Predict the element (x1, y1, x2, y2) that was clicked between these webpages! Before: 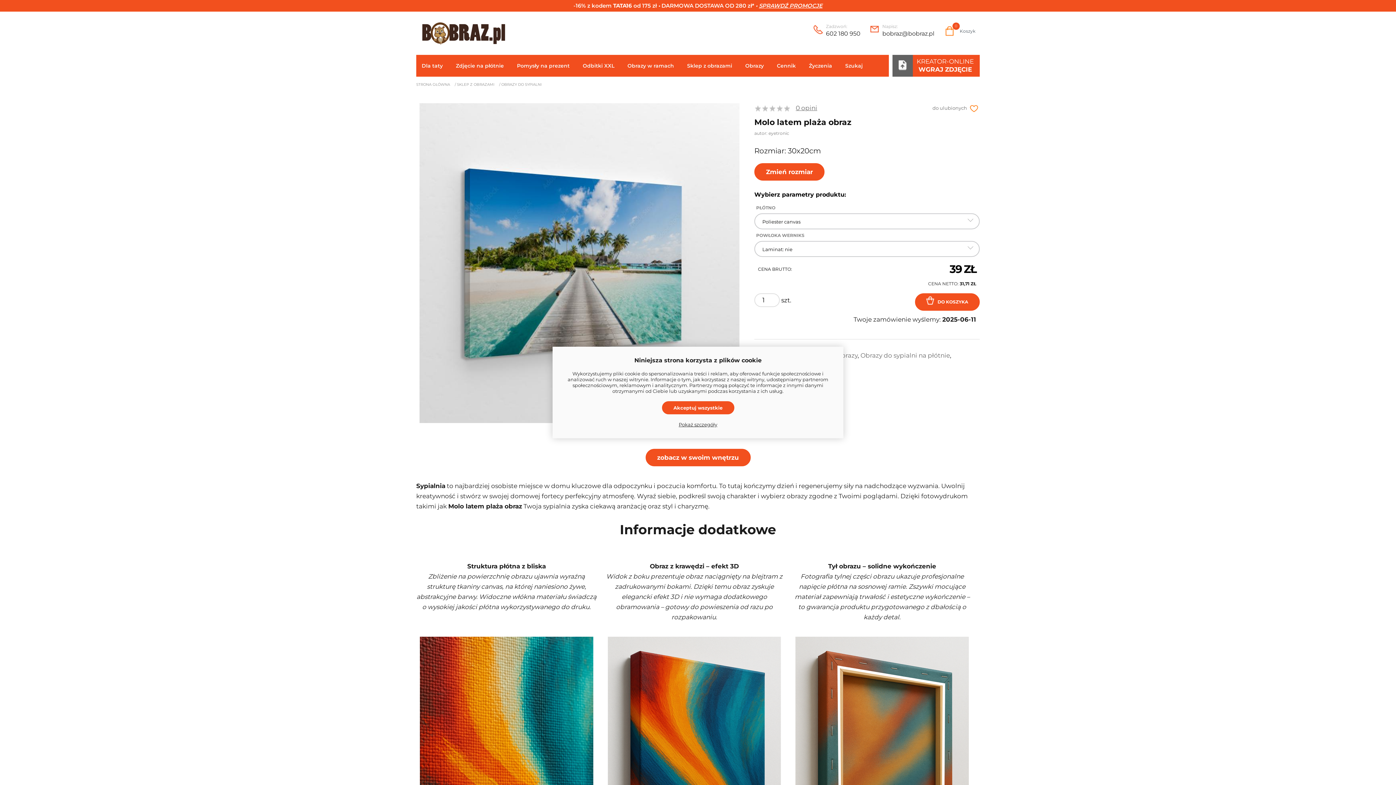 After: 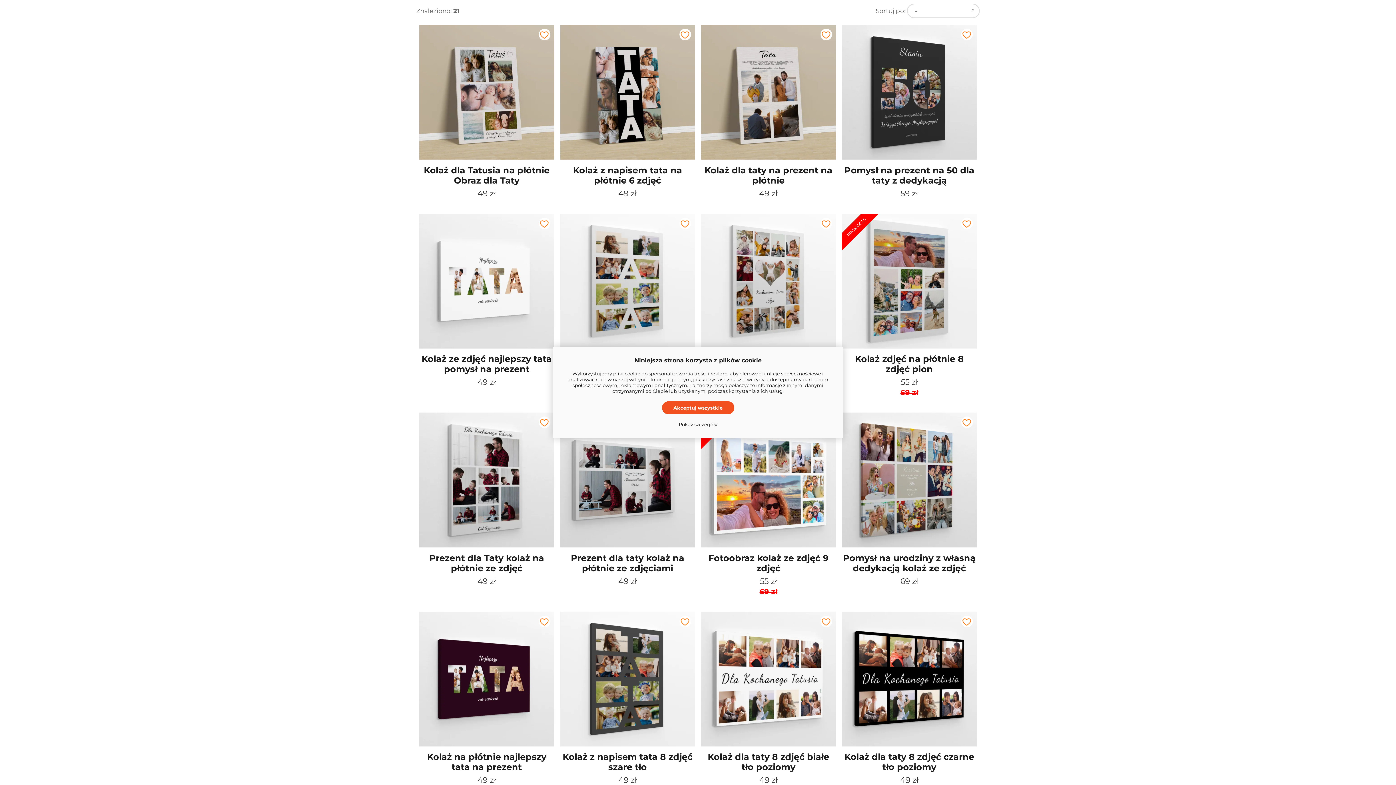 Action: label: Dla taty bbox: (416, 54, 448, 76)